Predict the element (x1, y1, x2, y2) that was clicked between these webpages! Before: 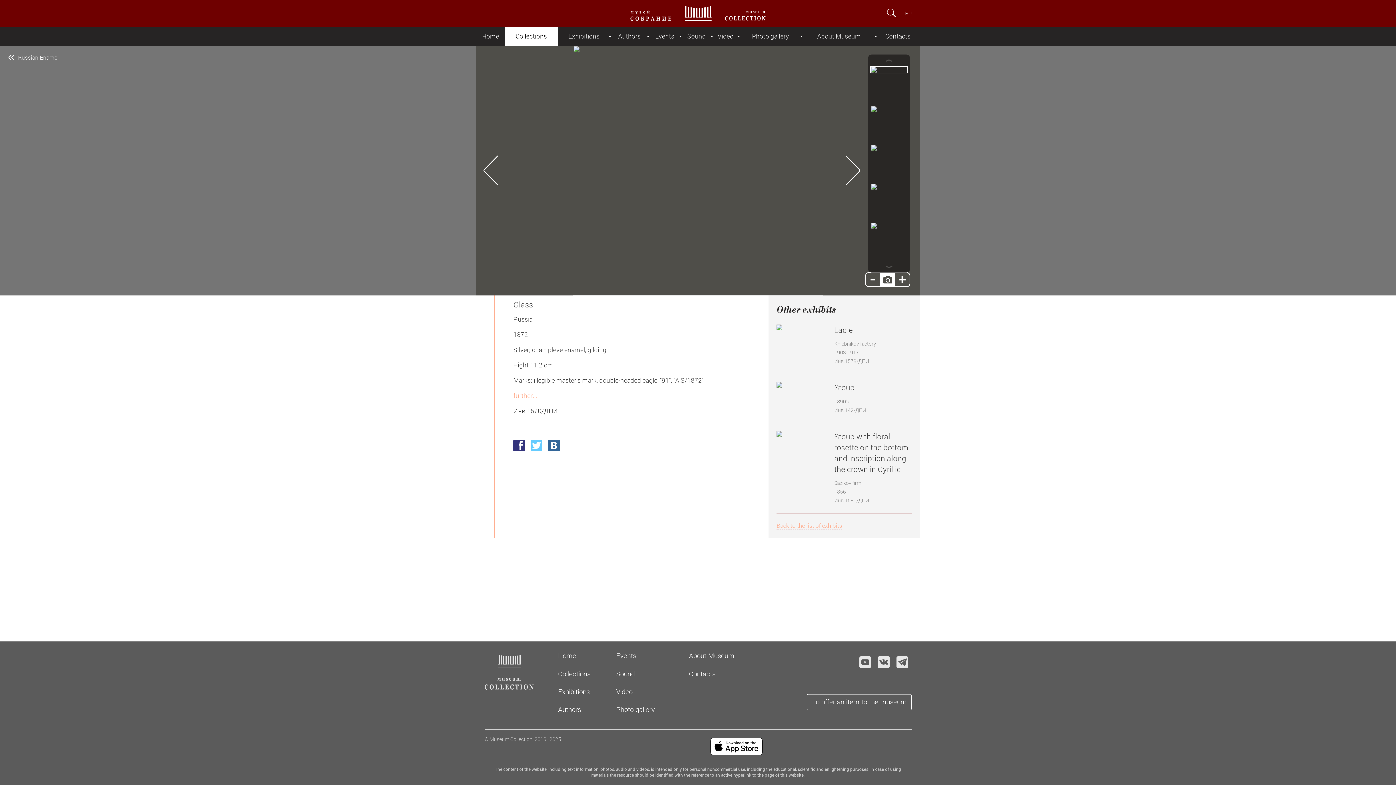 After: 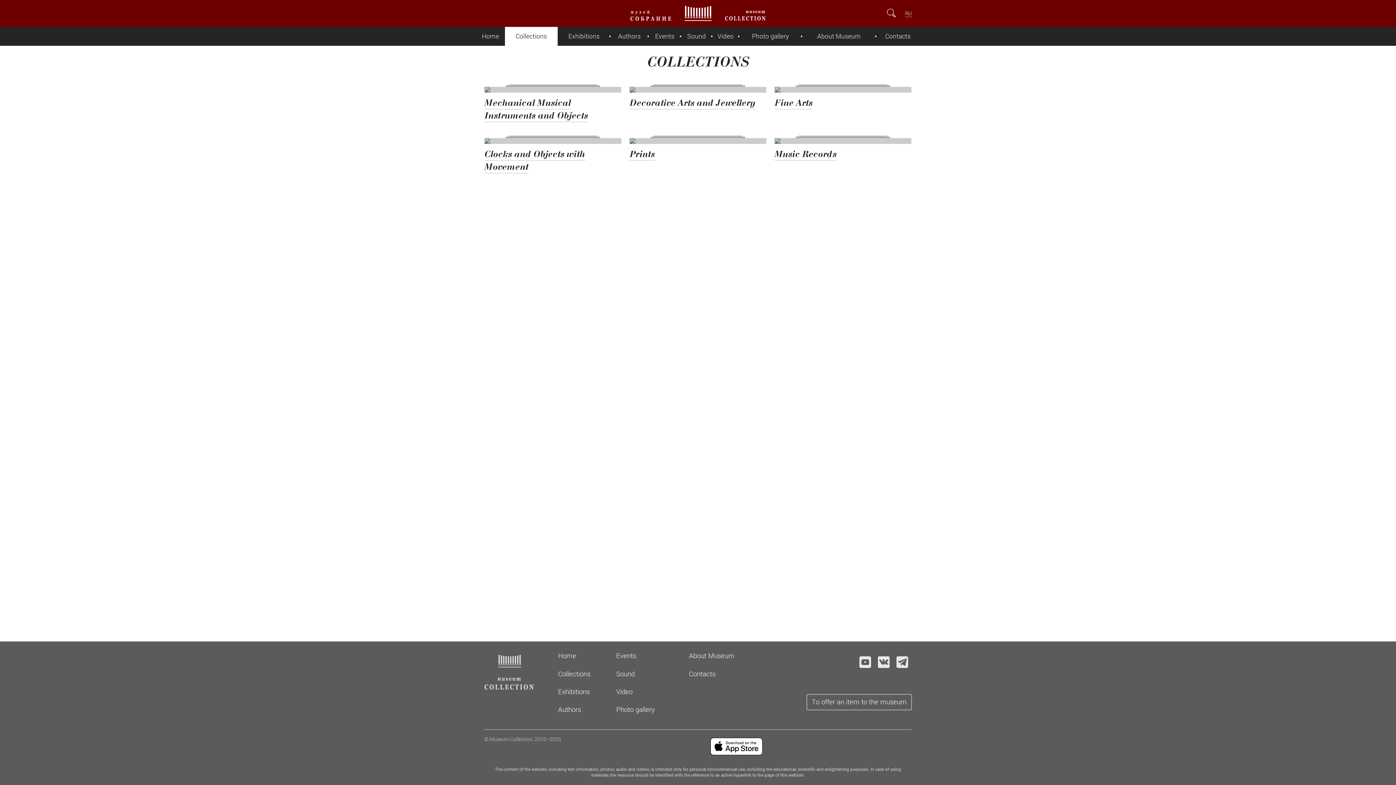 Action: bbox: (505, 26, 557, 45) label: Collections